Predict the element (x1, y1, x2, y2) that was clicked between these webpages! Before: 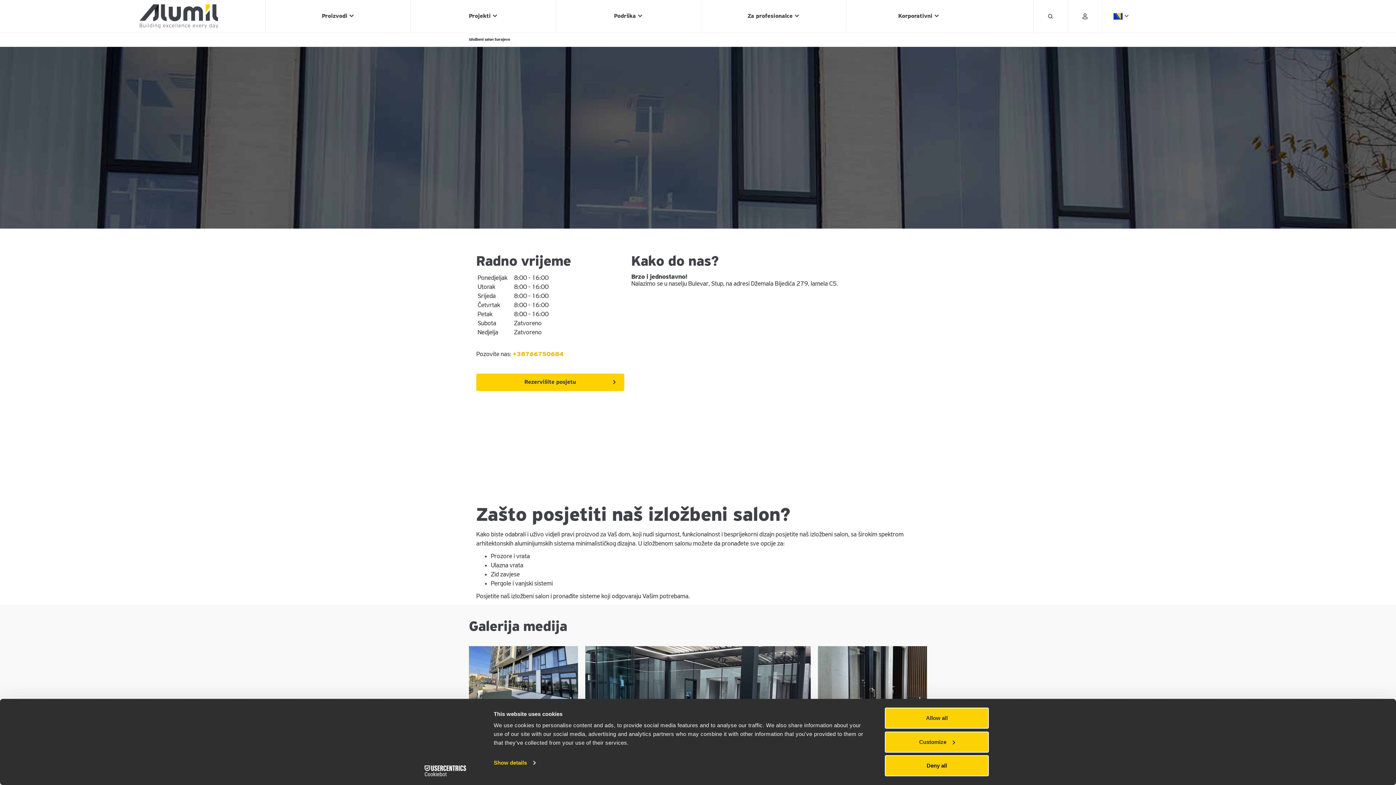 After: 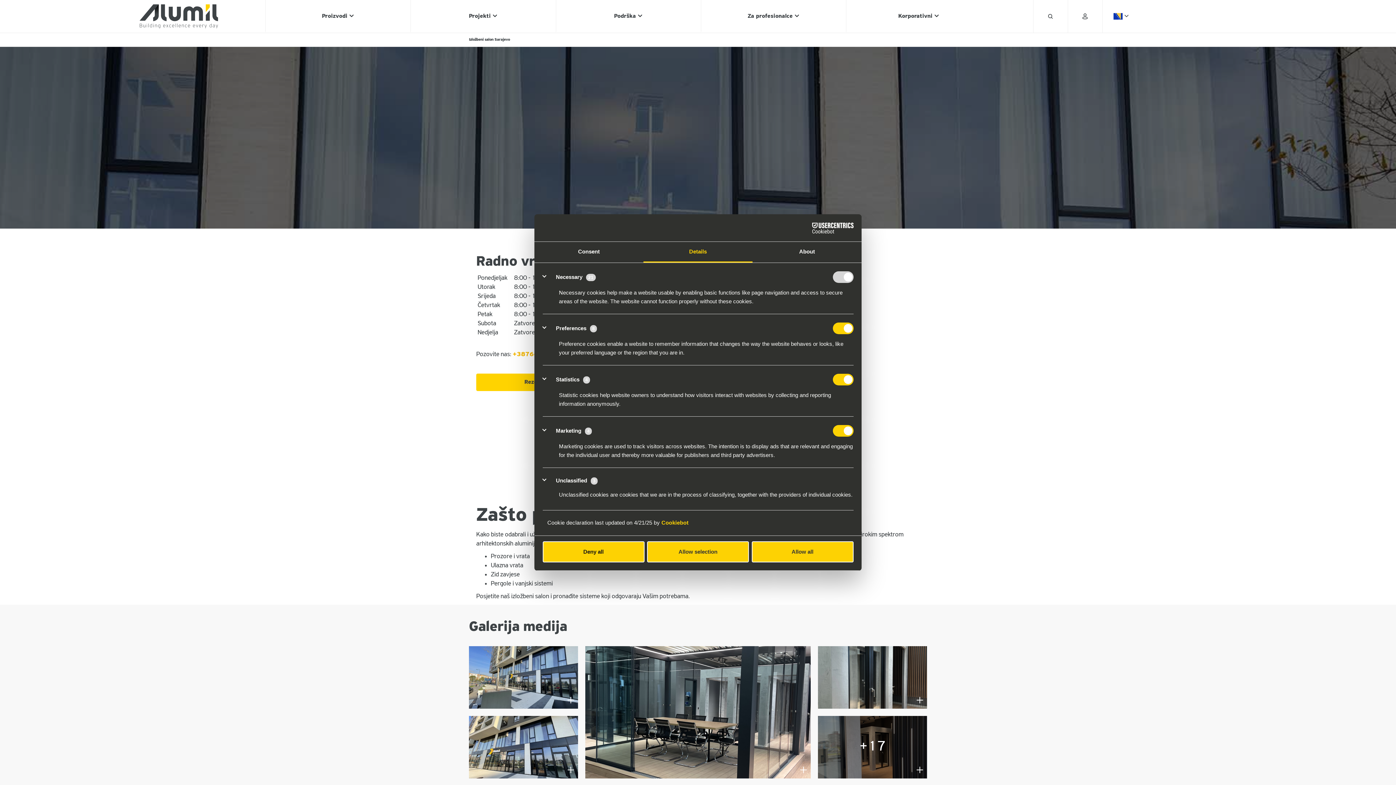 Action: bbox: (885, 731, 989, 752) label: Customize